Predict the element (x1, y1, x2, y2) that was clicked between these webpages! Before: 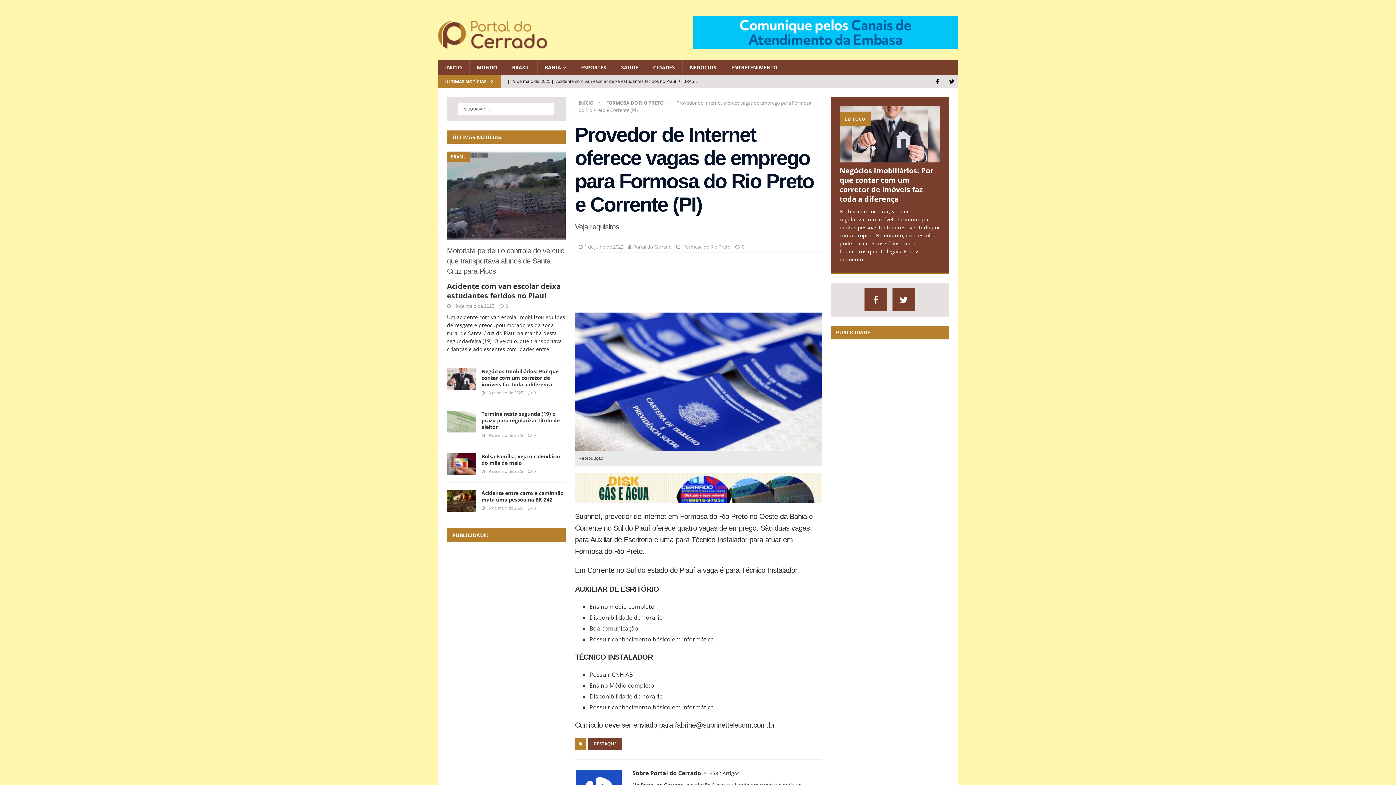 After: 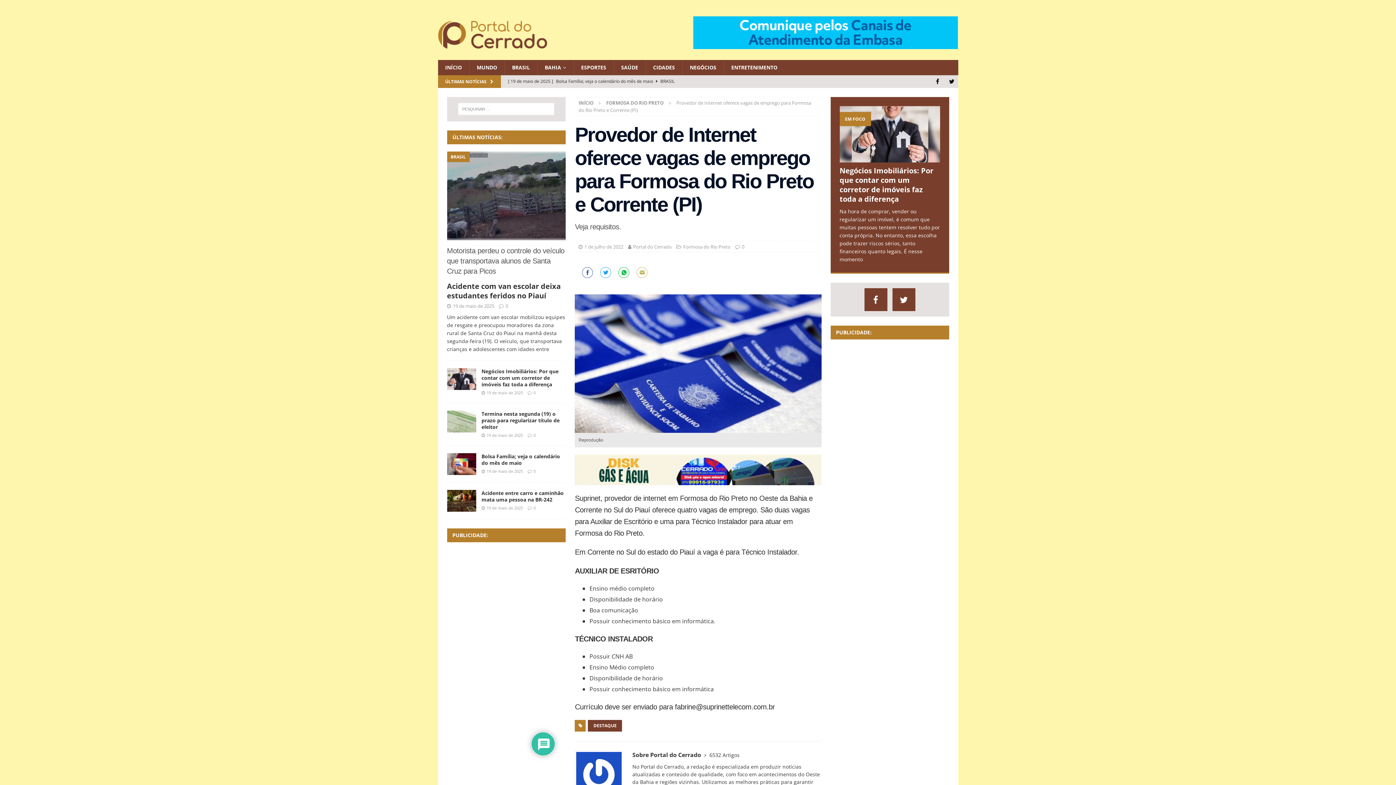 Action: bbox: (575, 270, 585, 281) label: Share on Twitter